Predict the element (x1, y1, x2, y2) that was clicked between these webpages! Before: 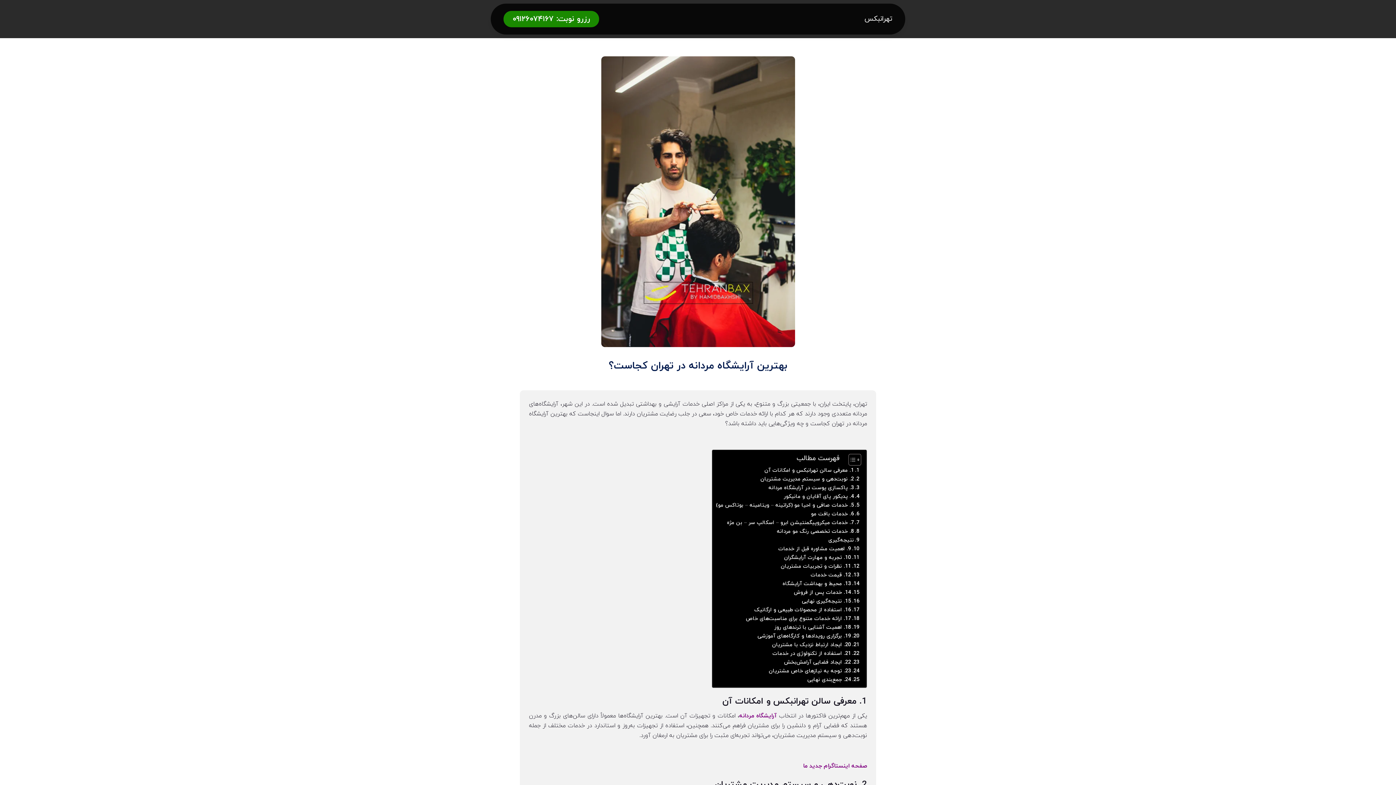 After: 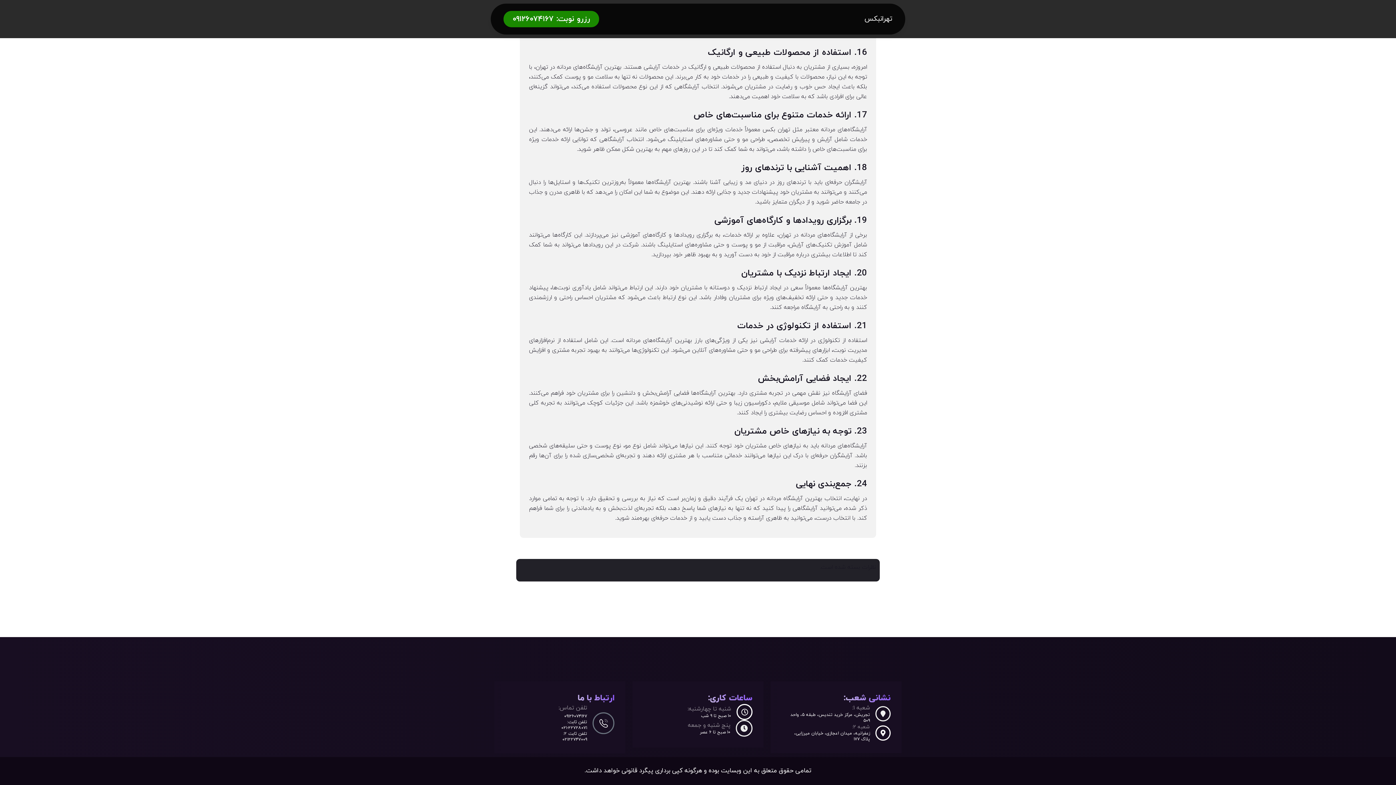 Action: label: 19. برگزاری رویدادها و کارگاه‌های آموزشی bbox: (757, 632, 859, 640)